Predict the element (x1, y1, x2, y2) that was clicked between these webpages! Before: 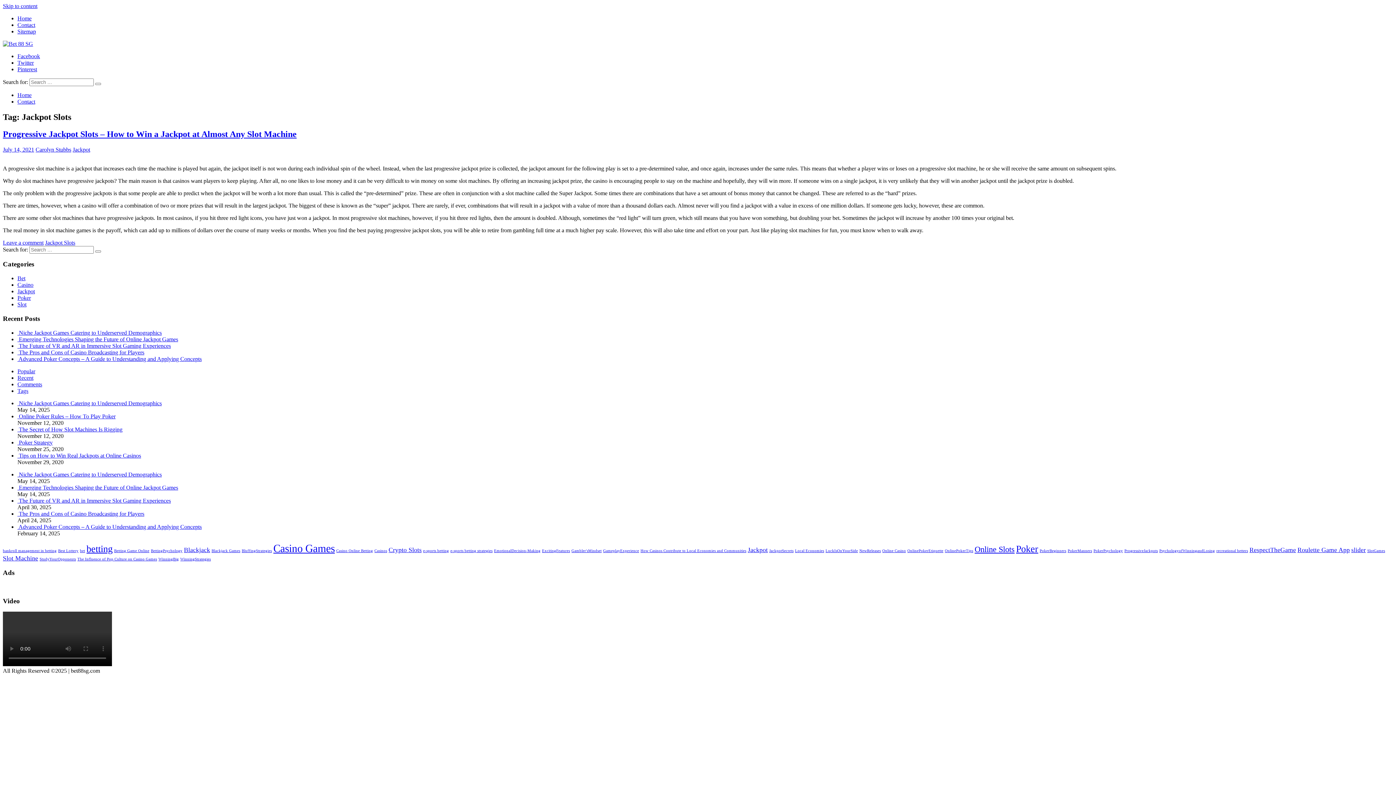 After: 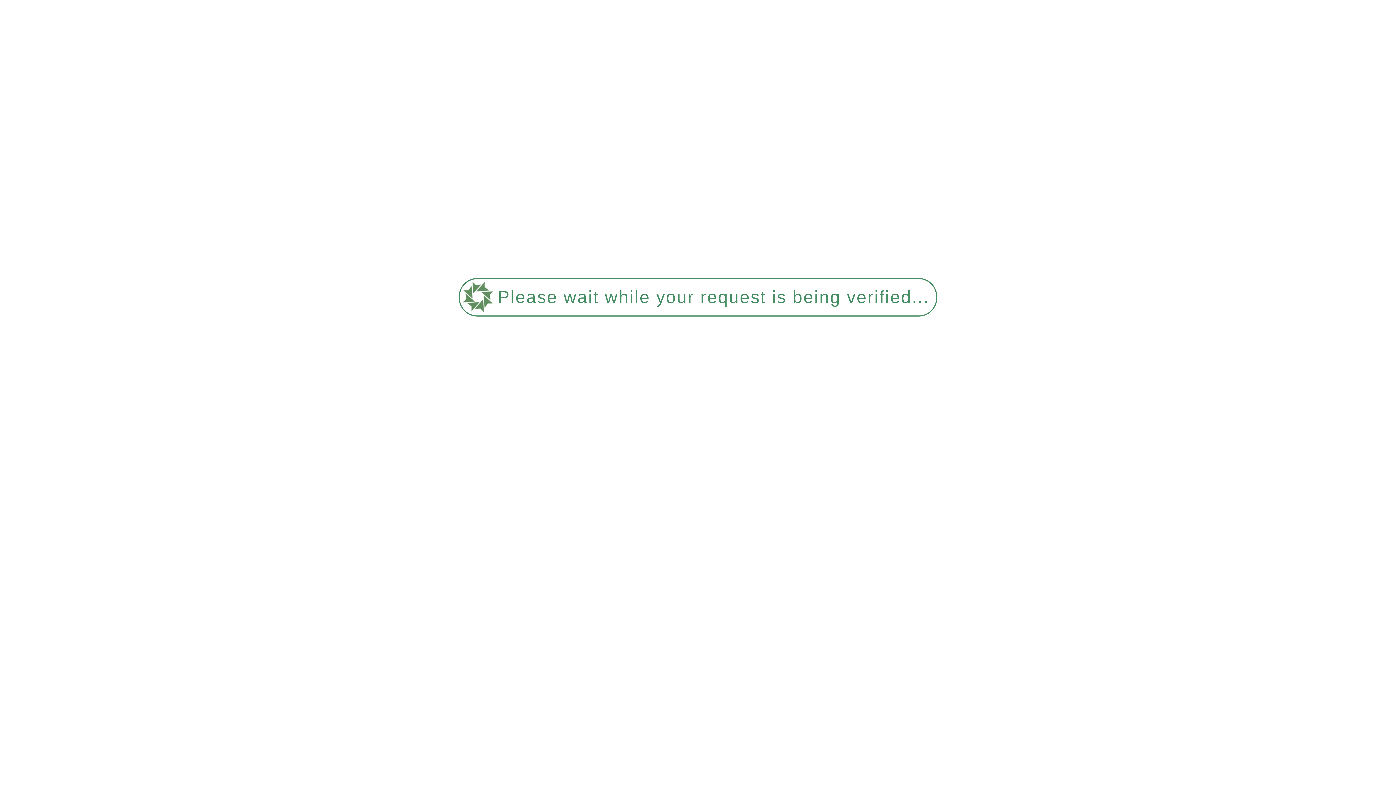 Action: label: Bet bbox: (17, 275, 25, 281)